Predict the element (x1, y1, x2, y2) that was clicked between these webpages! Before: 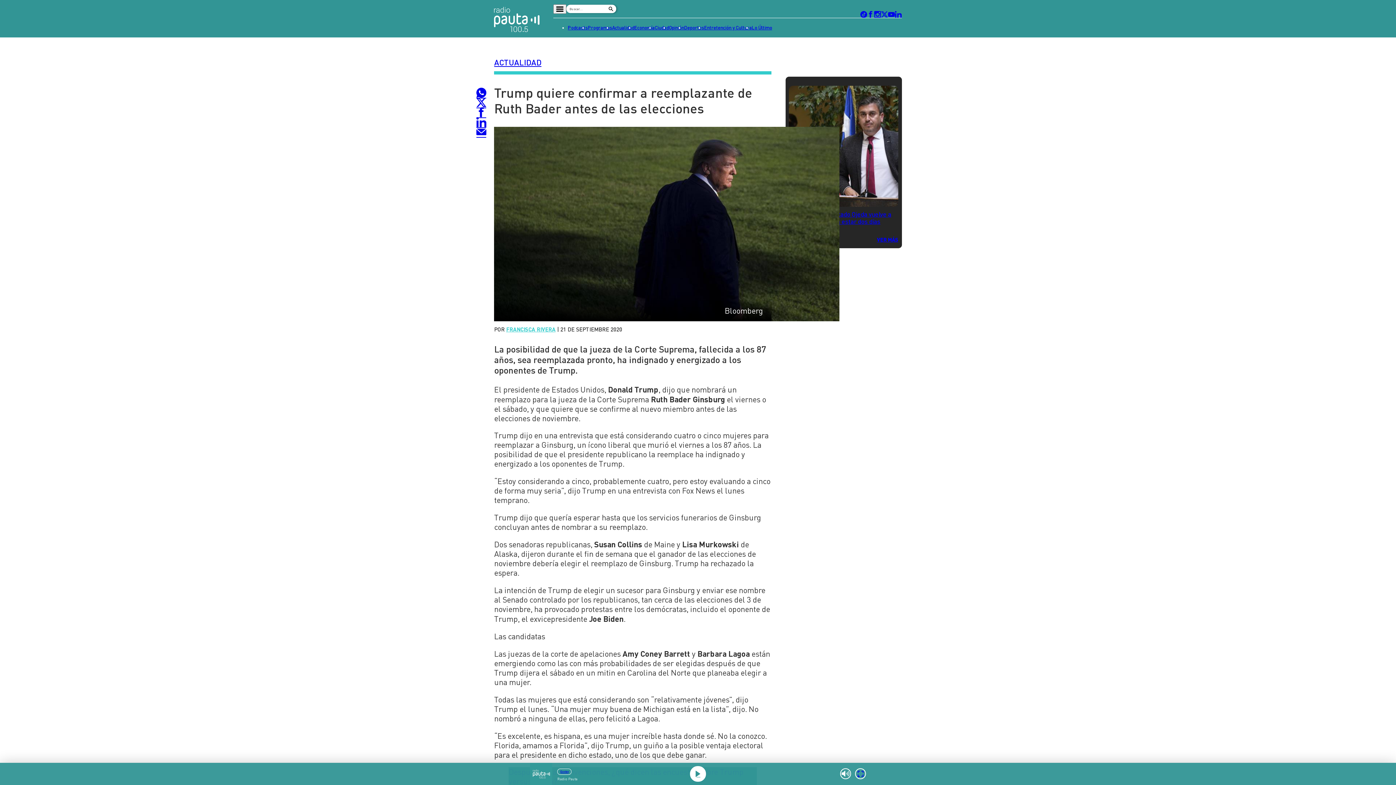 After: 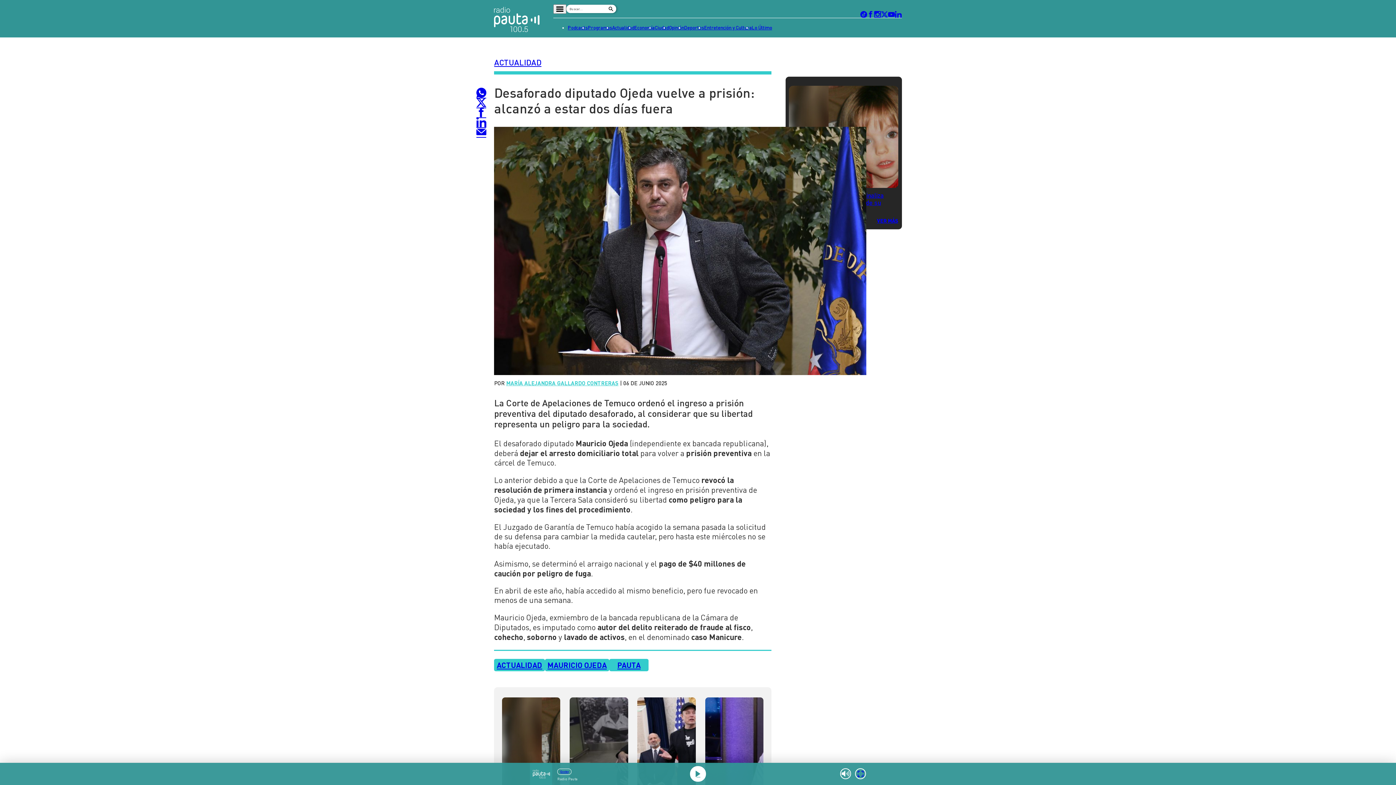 Action: bbox: (877, 236, 898, 242) label: VER MÁS